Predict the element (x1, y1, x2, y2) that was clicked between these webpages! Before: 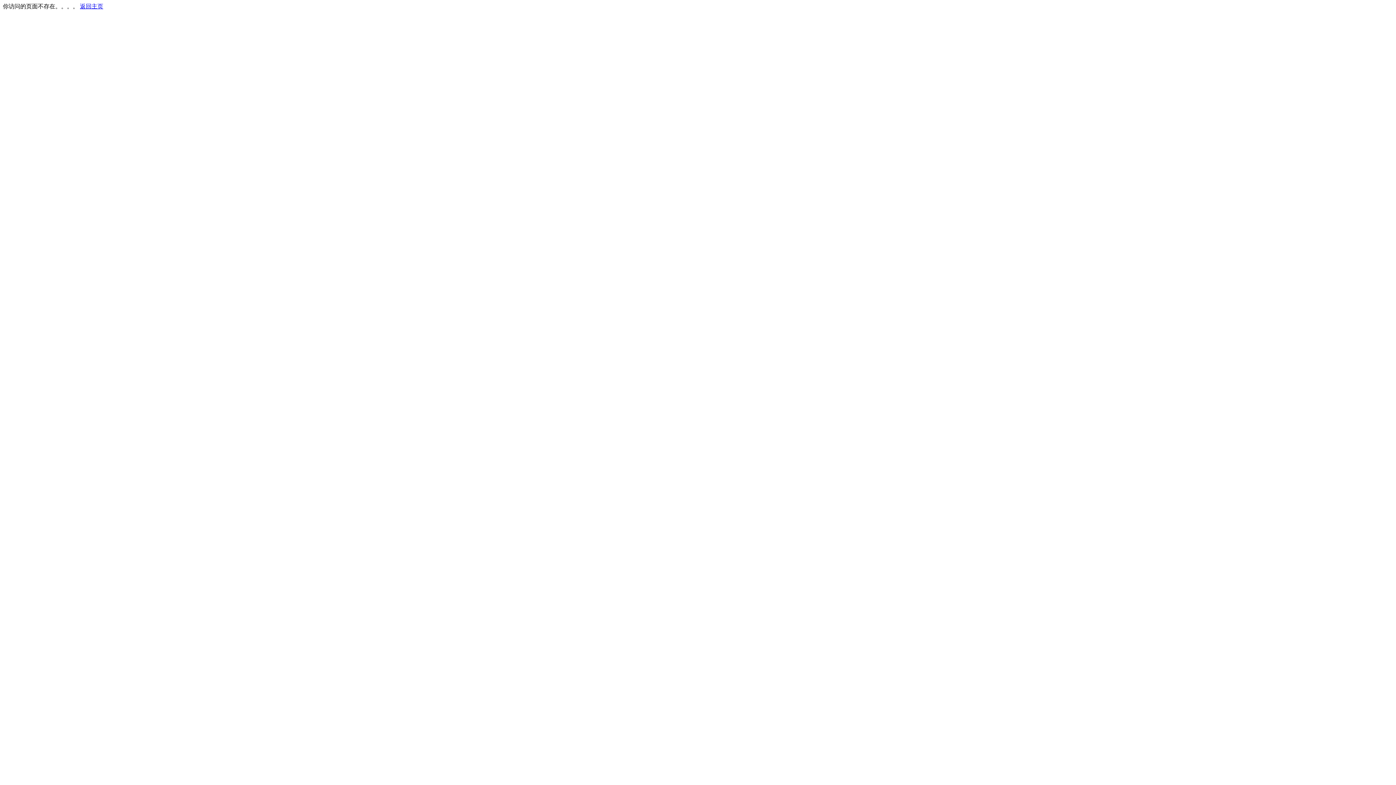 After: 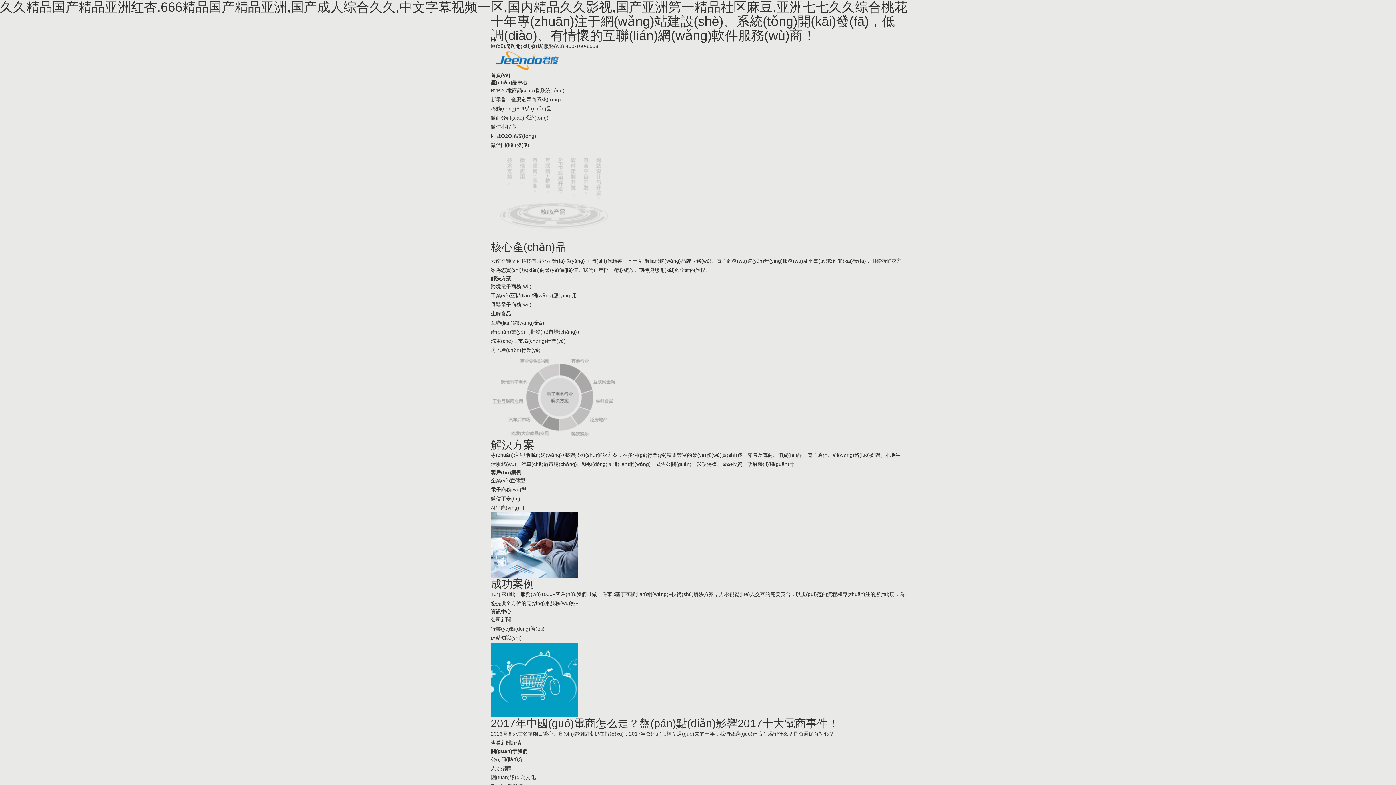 Action: bbox: (80, 3, 103, 9) label: 返回主页